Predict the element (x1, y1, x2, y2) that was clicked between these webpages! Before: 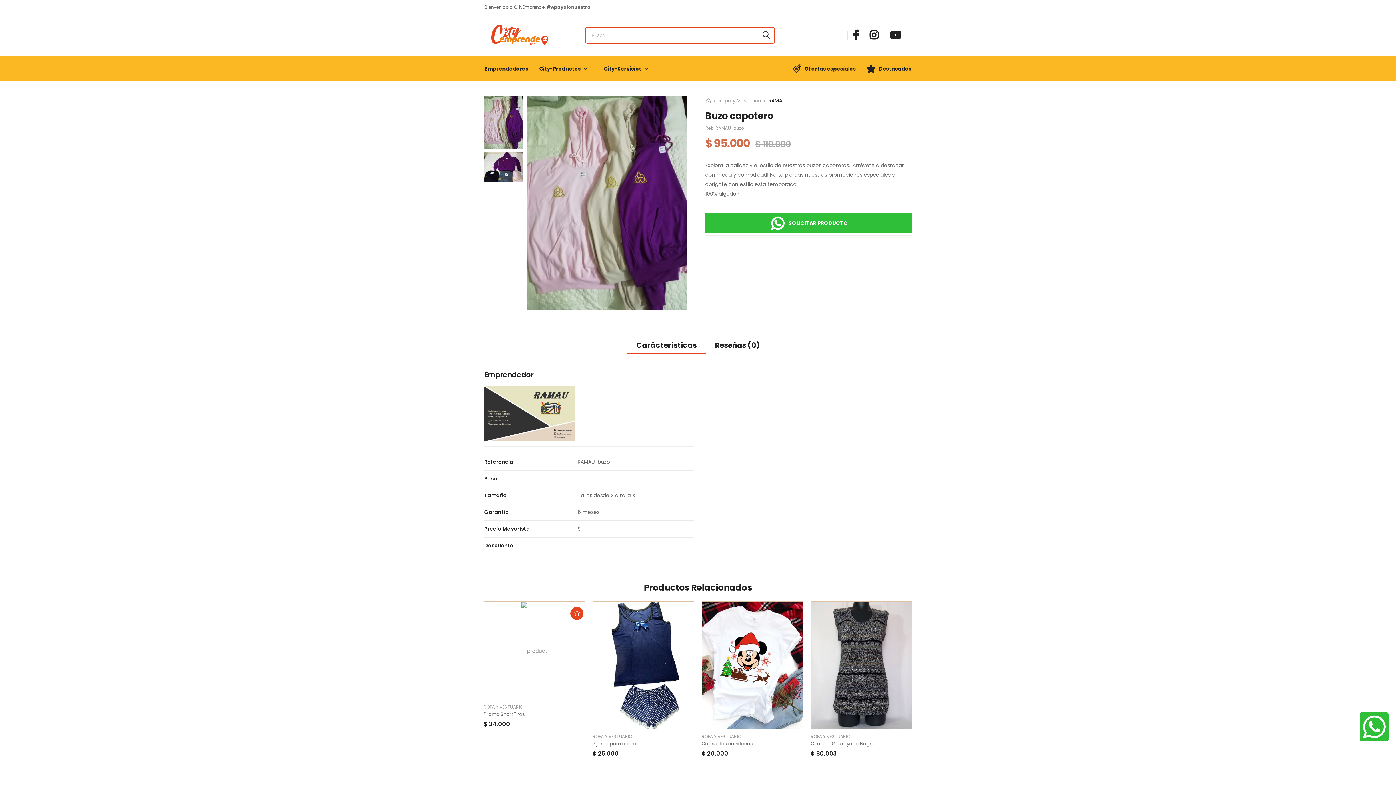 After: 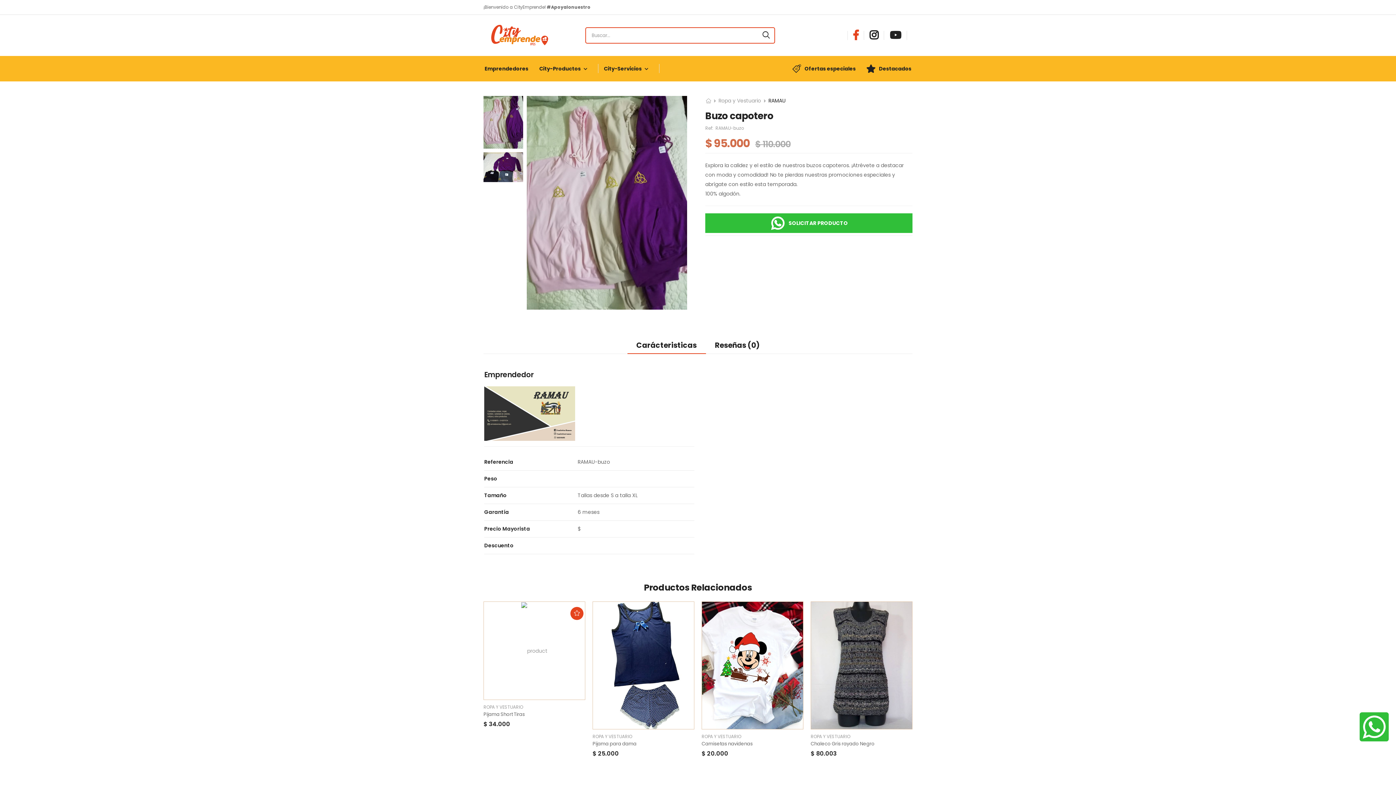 Action: bbox: (853, 30, 858, 40)